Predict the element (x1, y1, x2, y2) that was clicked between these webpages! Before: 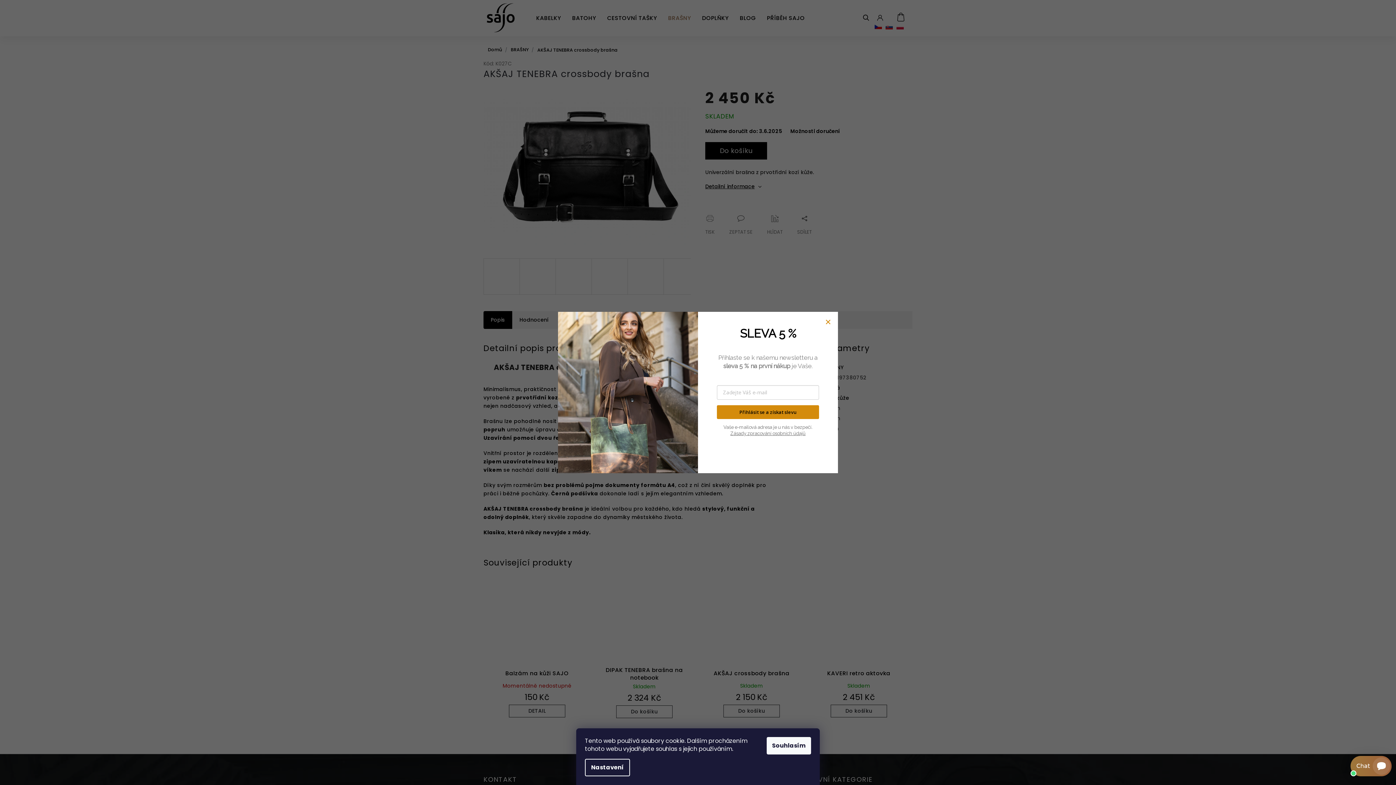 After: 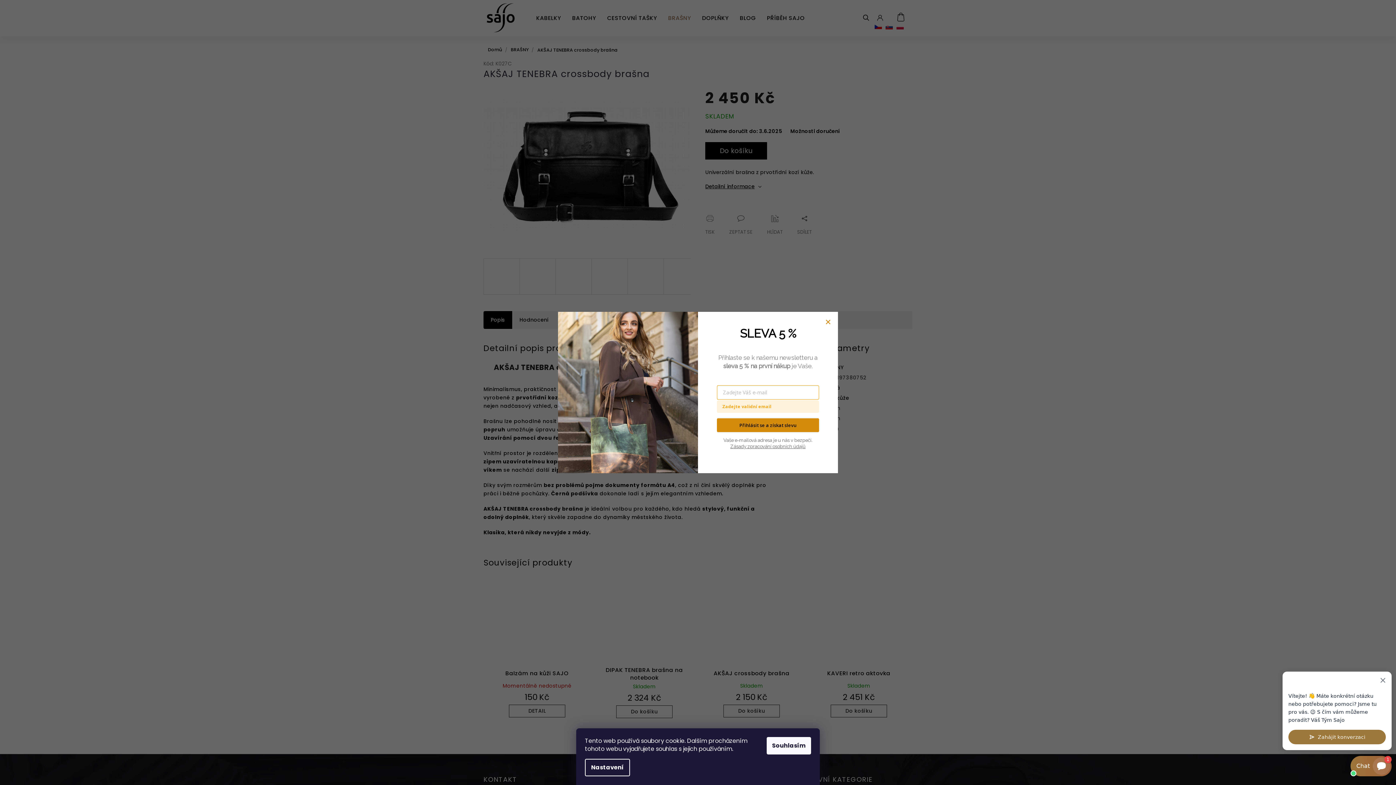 Action: bbox: (717, 405, 819, 419) label: Přihlásit se a získat slevu